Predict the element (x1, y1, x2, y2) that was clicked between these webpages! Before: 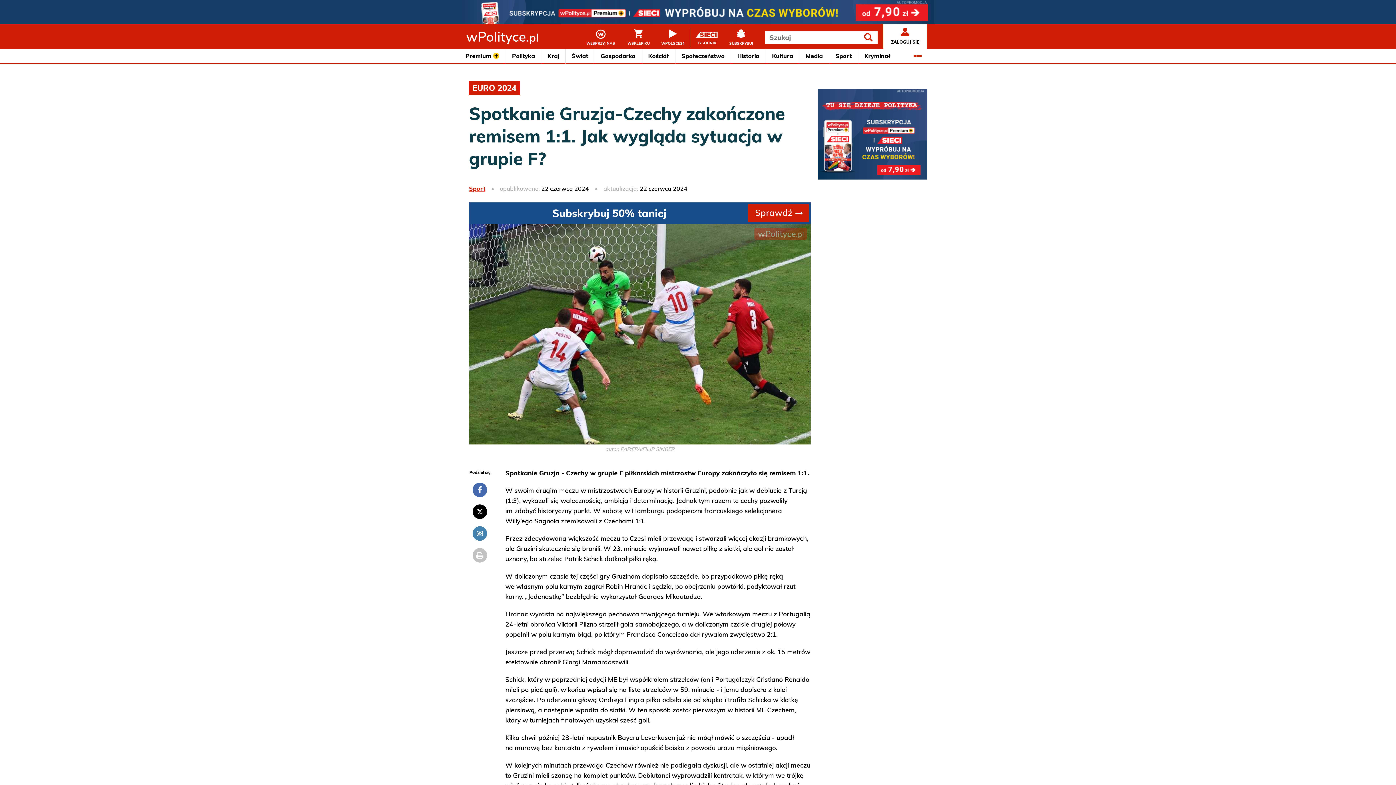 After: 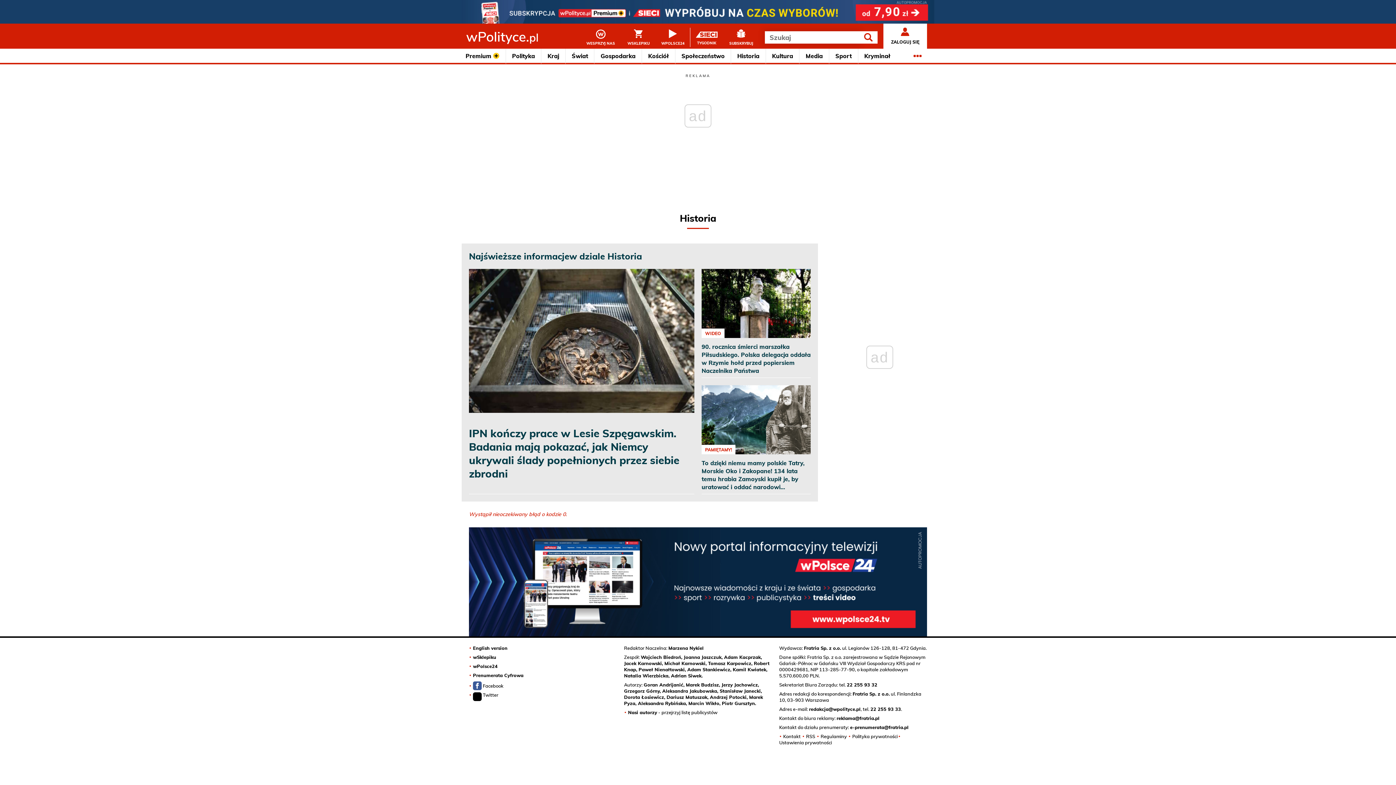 Action: bbox: (731, 48, 766, 64) label: Historia